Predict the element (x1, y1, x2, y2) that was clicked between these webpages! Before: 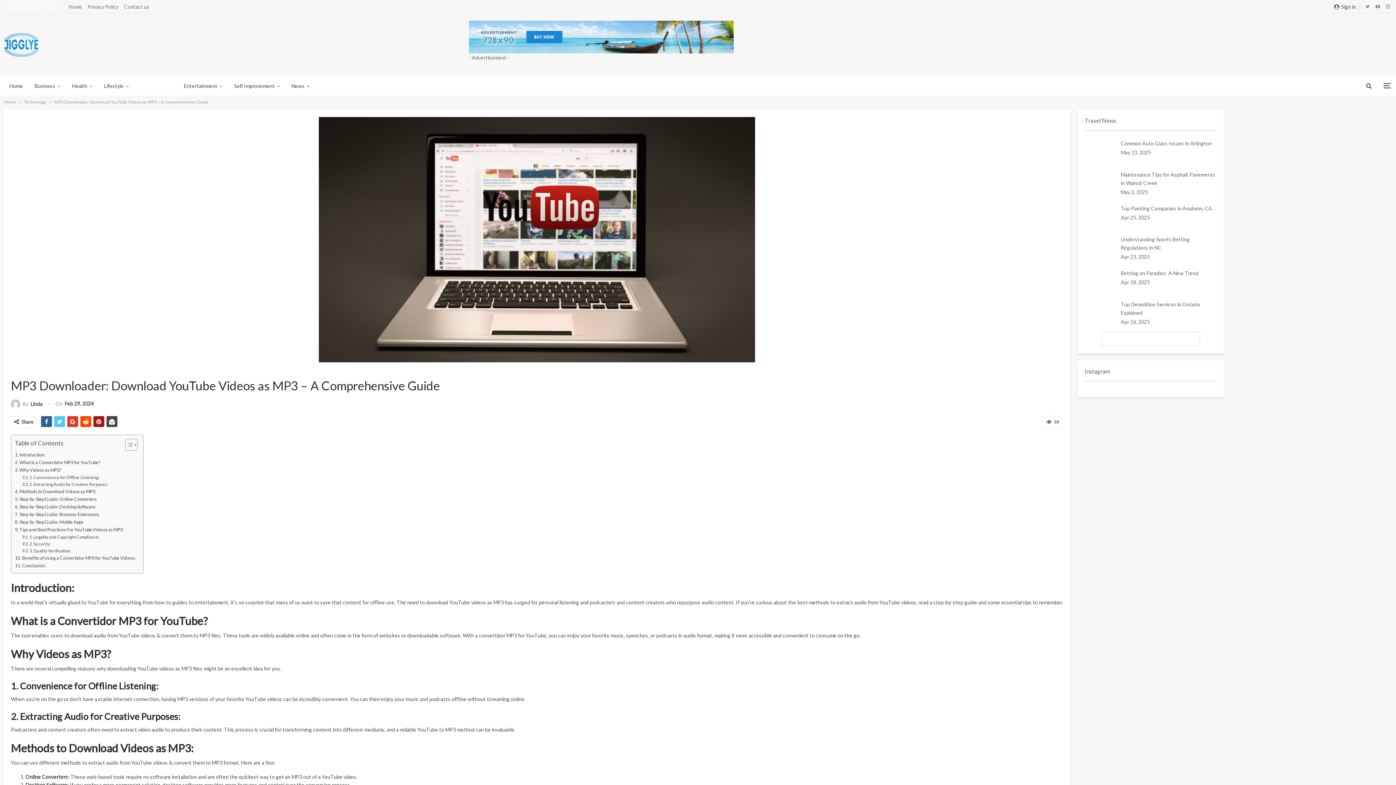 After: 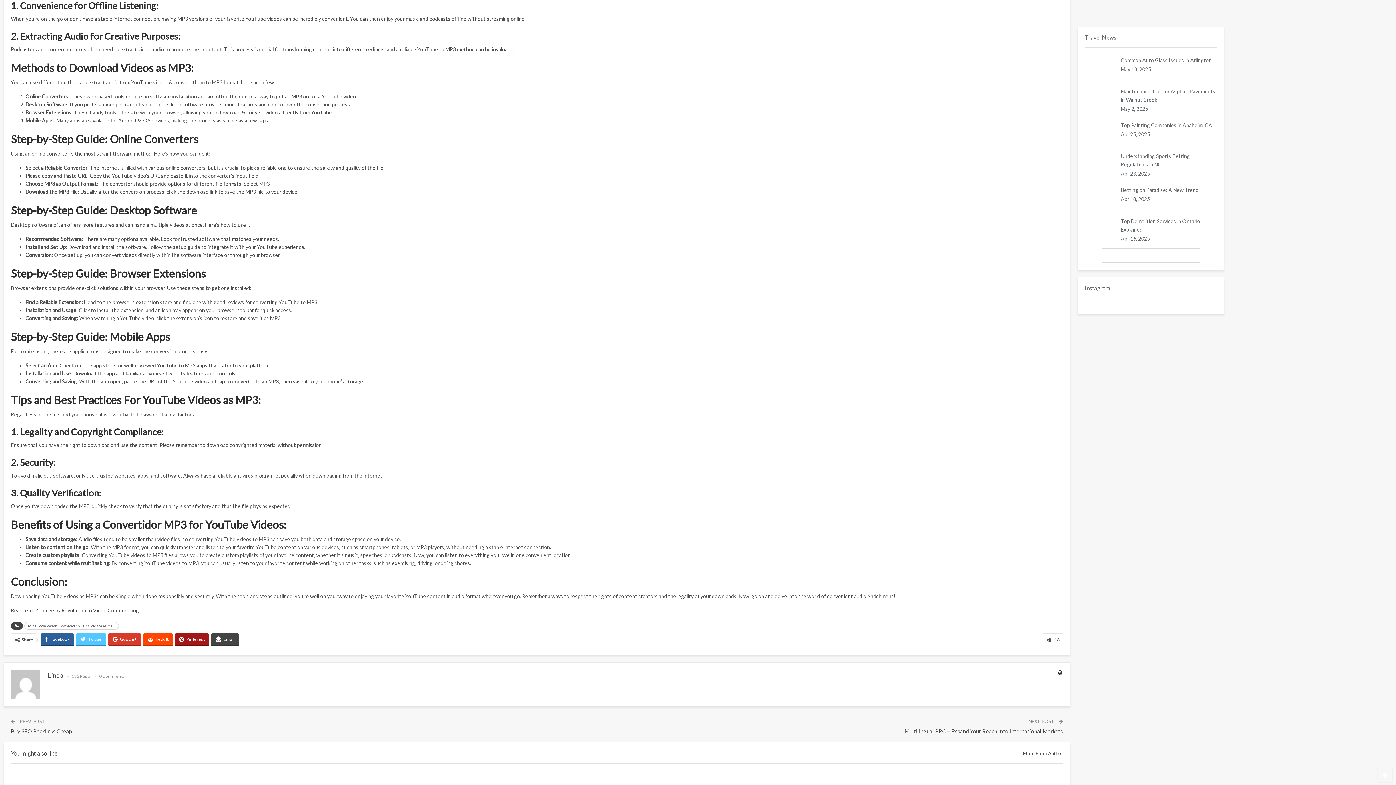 Action: label: 1. Convenience for Offline Listening: bbox: (22, 474, 99, 481)